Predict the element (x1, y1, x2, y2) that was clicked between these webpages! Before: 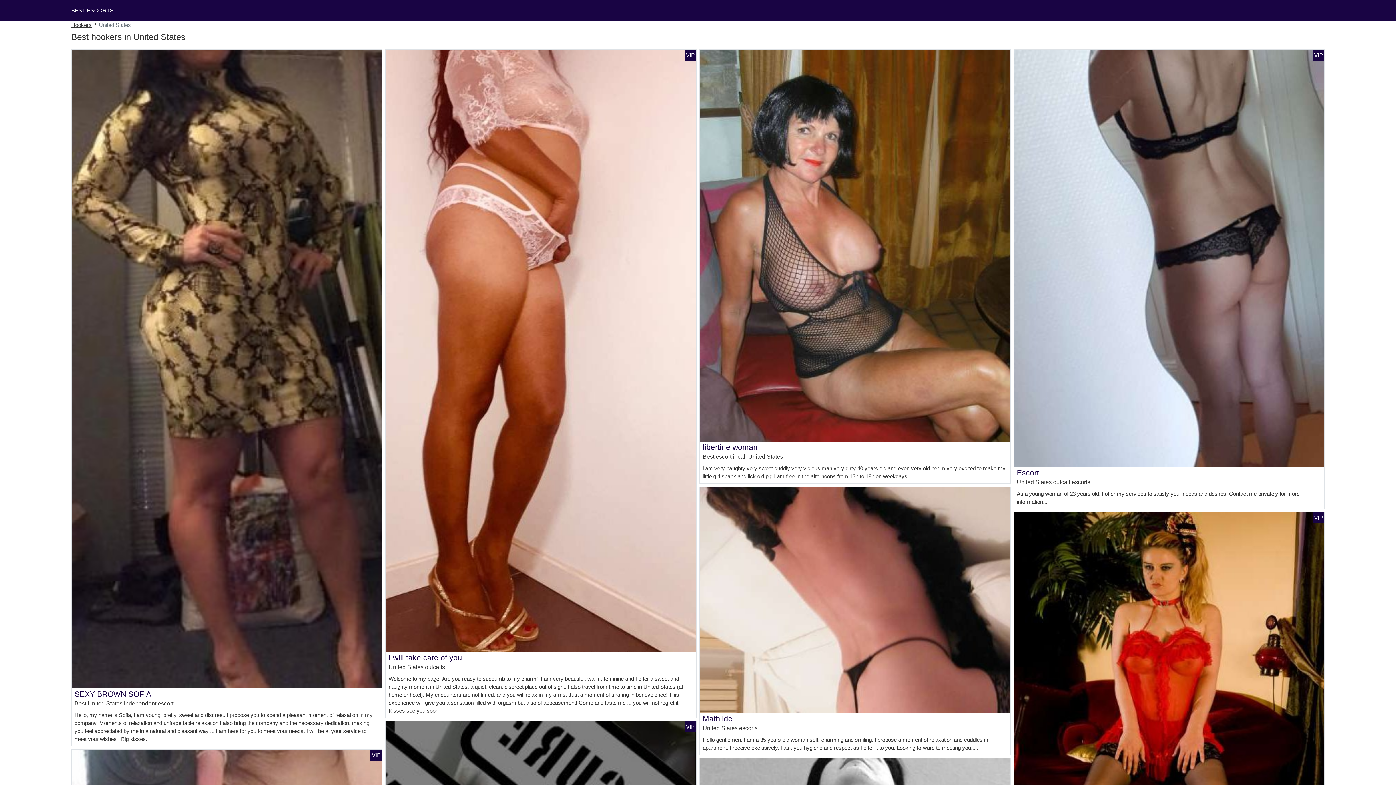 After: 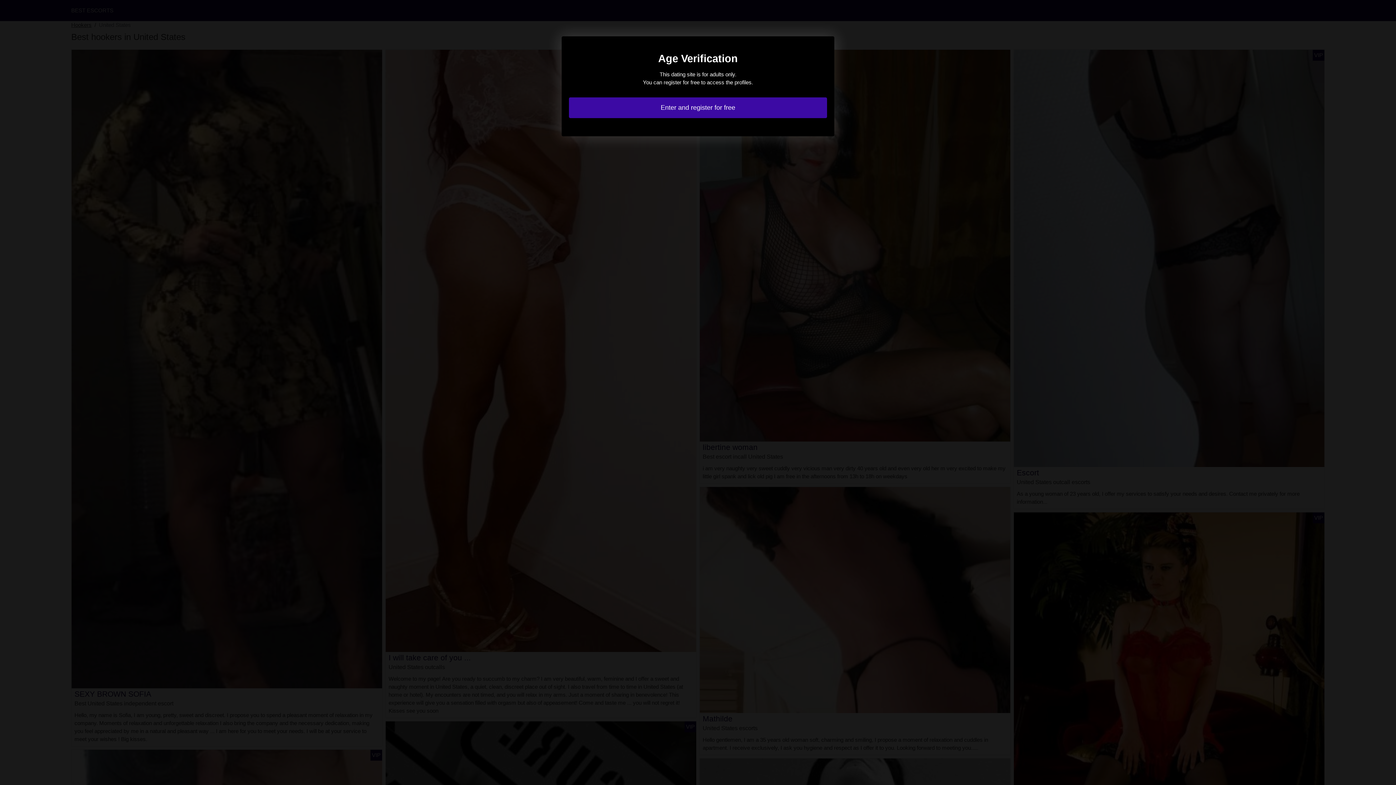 Action: label: I will take care of you ... bbox: (388, 653, 470, 662)